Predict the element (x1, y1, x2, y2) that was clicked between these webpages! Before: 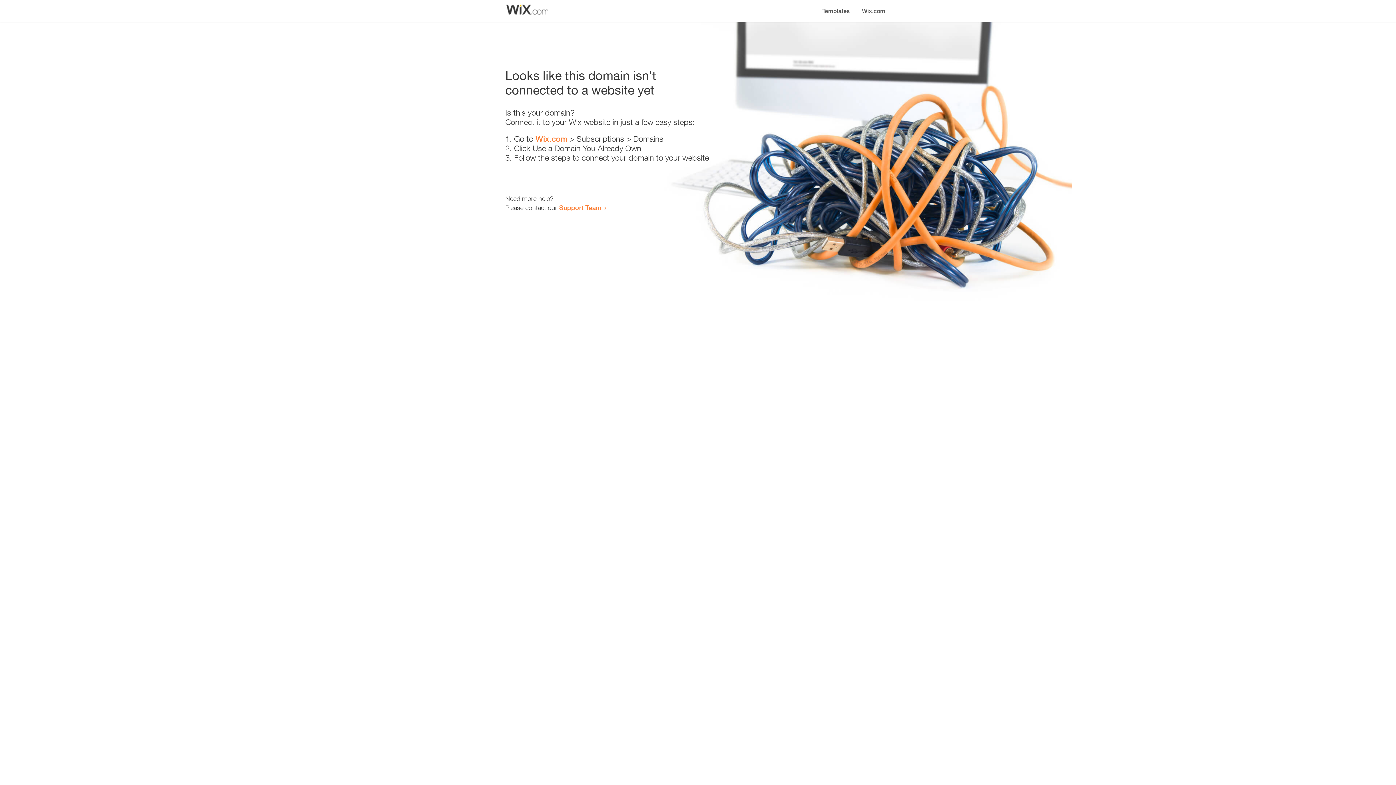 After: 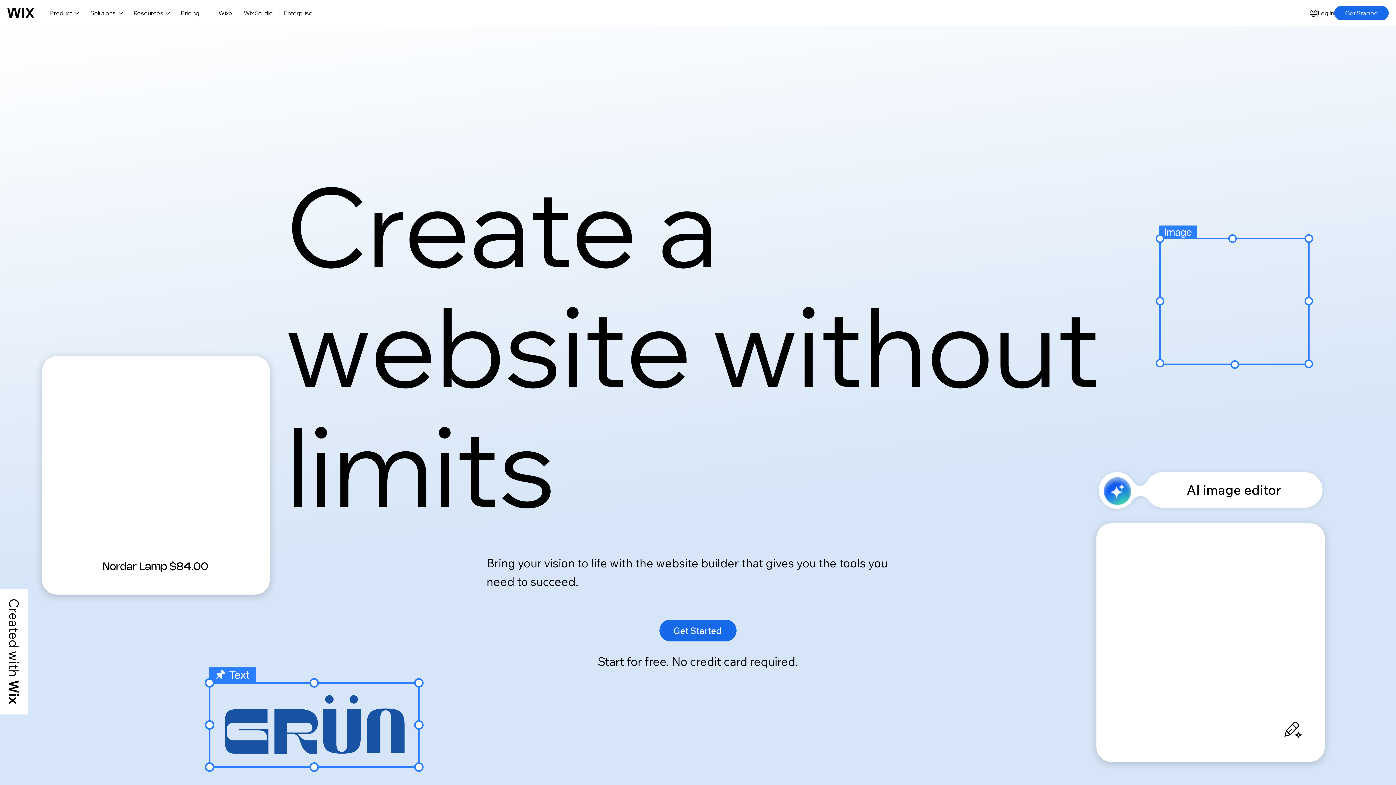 Action: bbox: (856, 0, 890, 14) label: Wix.com